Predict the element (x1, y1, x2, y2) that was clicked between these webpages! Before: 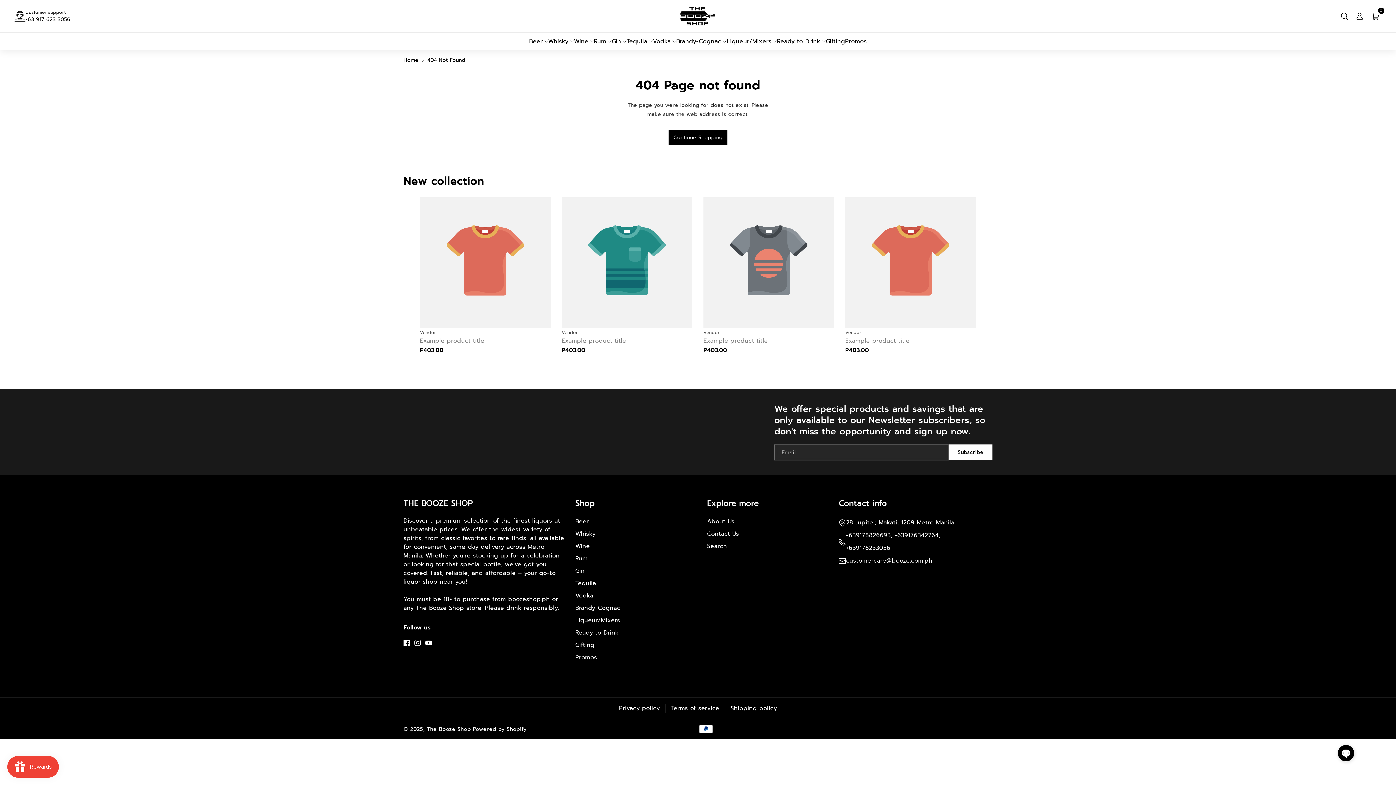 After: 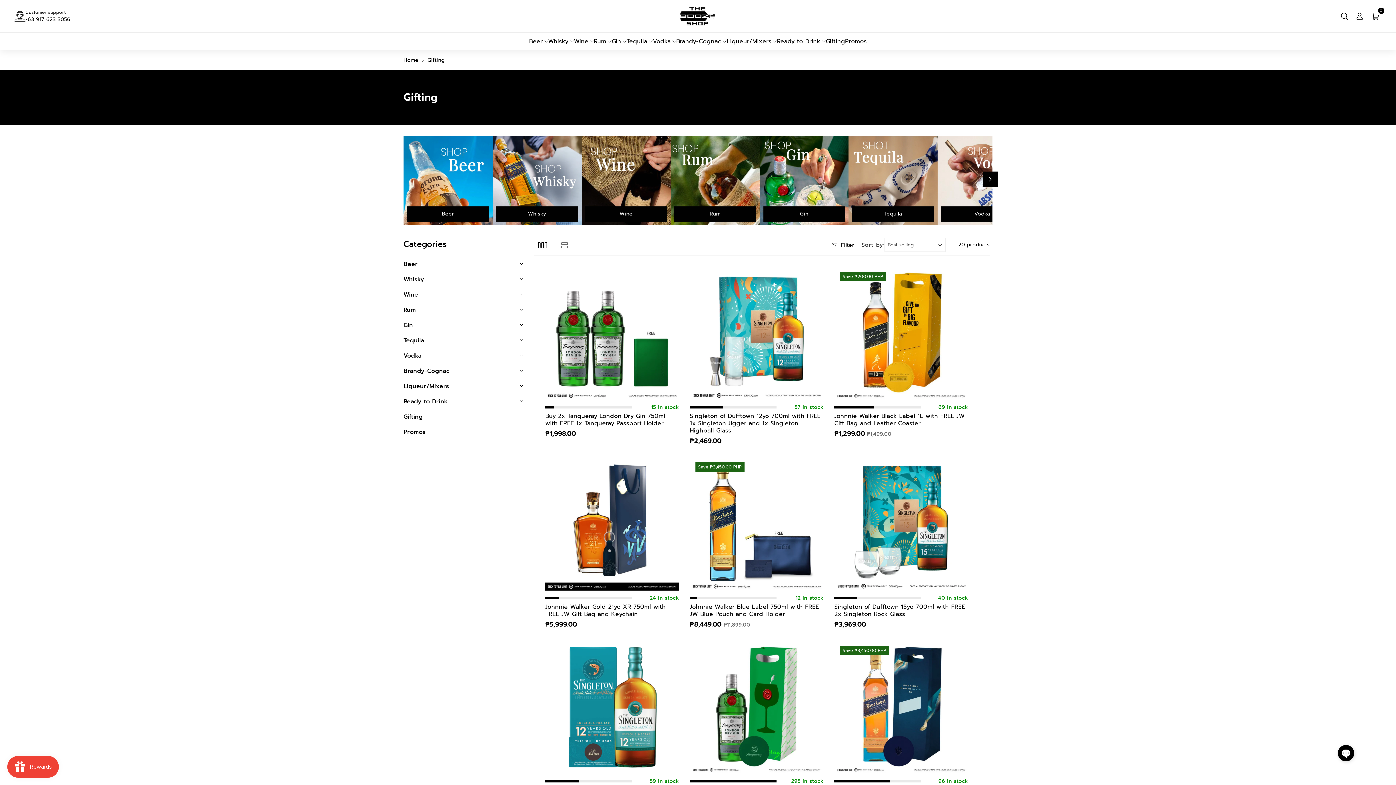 Action: bbox: (575, 640, 594, 652) label: Gifting